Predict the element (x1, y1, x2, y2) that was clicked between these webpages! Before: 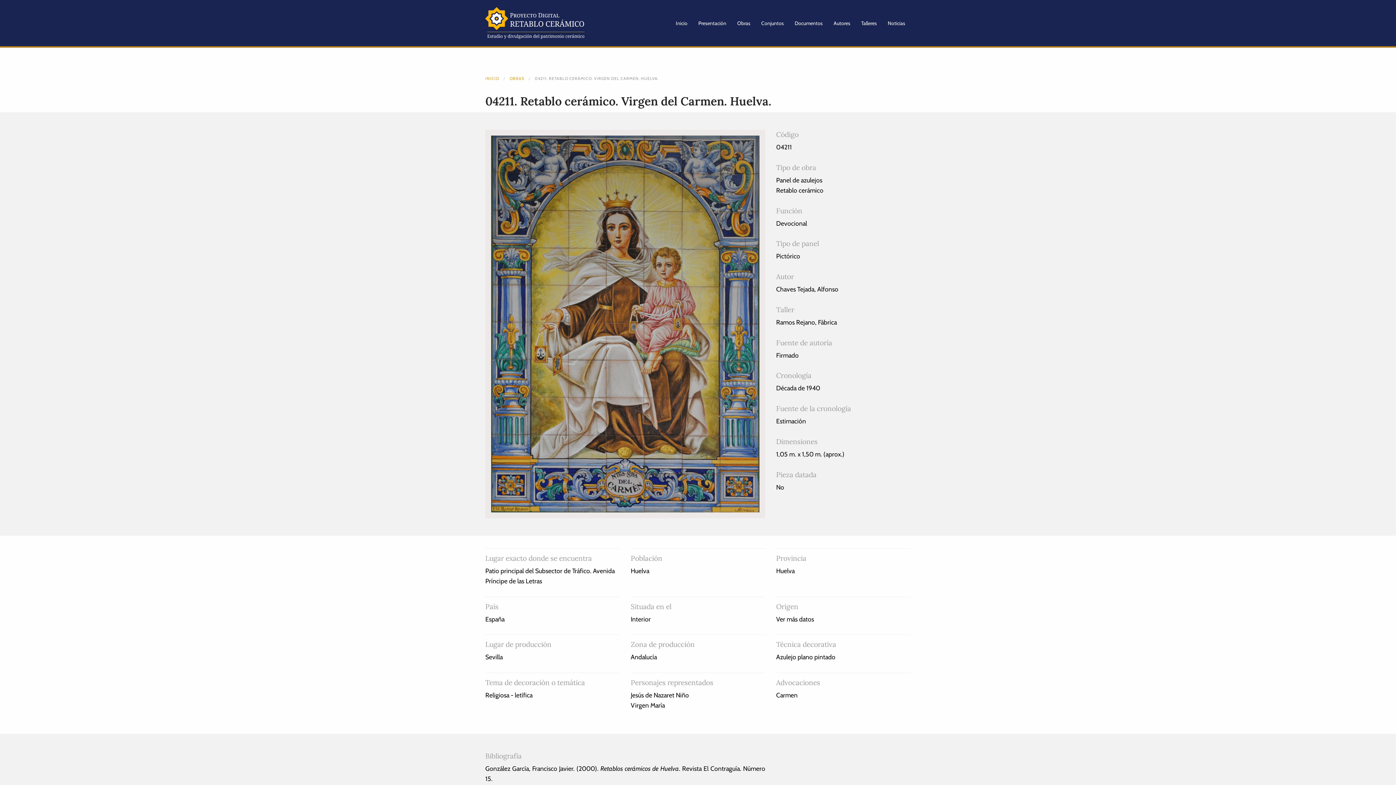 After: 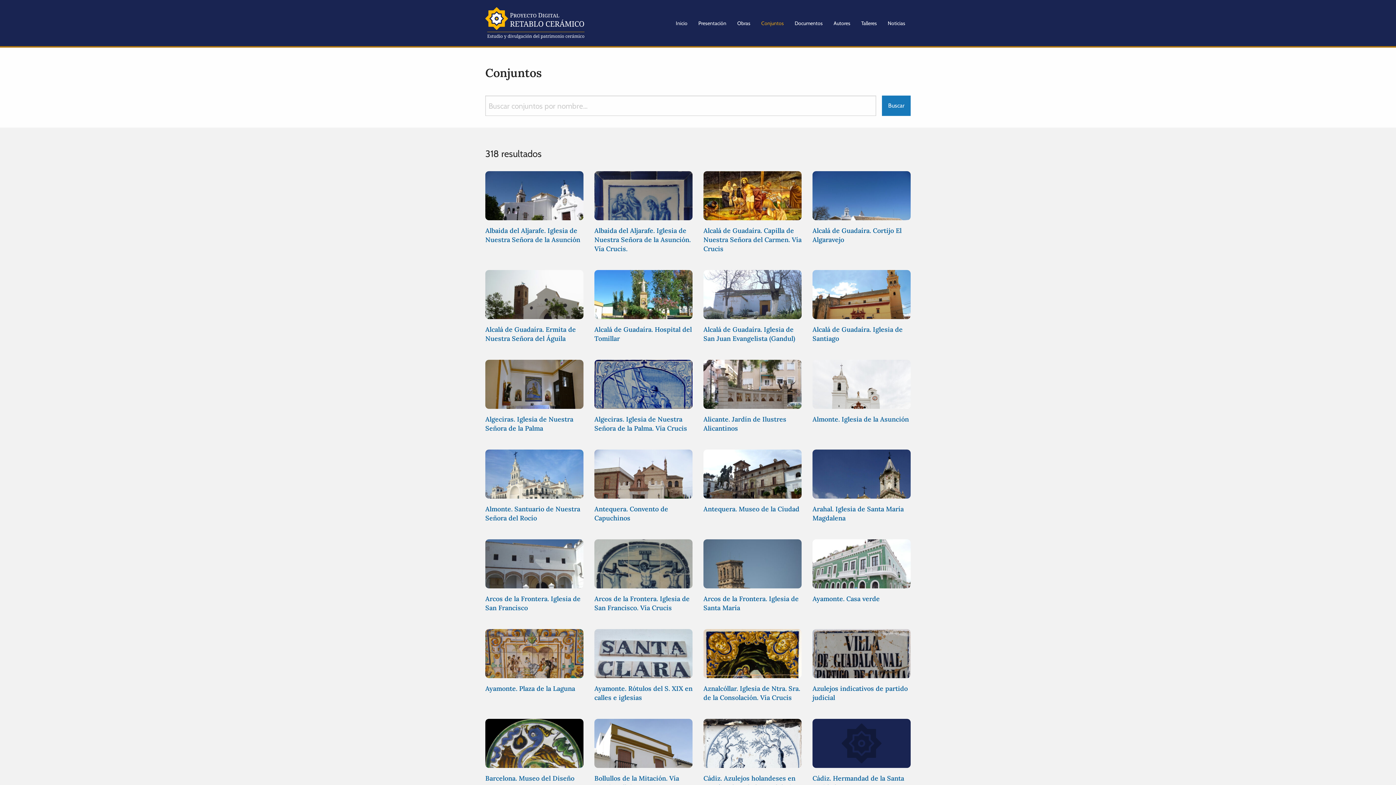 Action: label: Conjuntos bbox: (755, 14, 789, 31)